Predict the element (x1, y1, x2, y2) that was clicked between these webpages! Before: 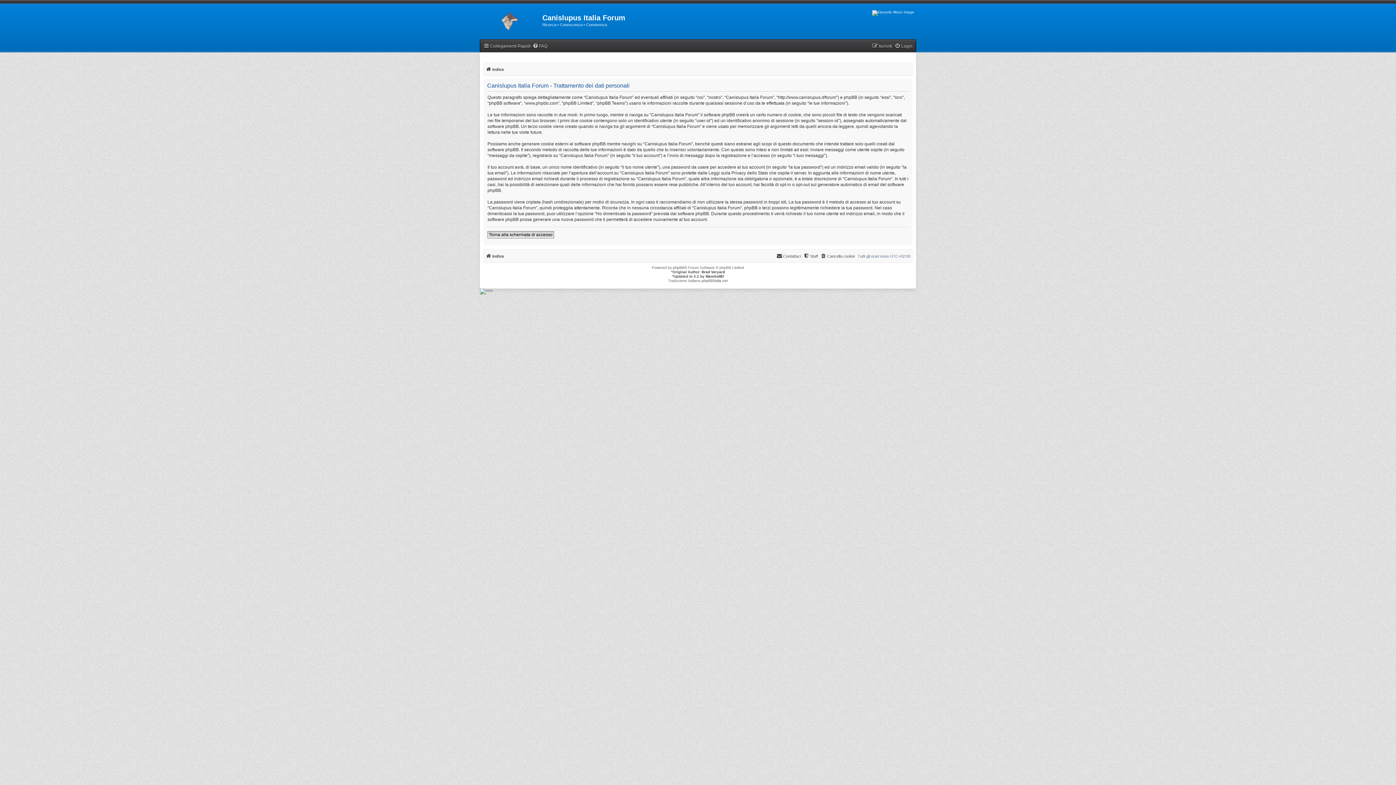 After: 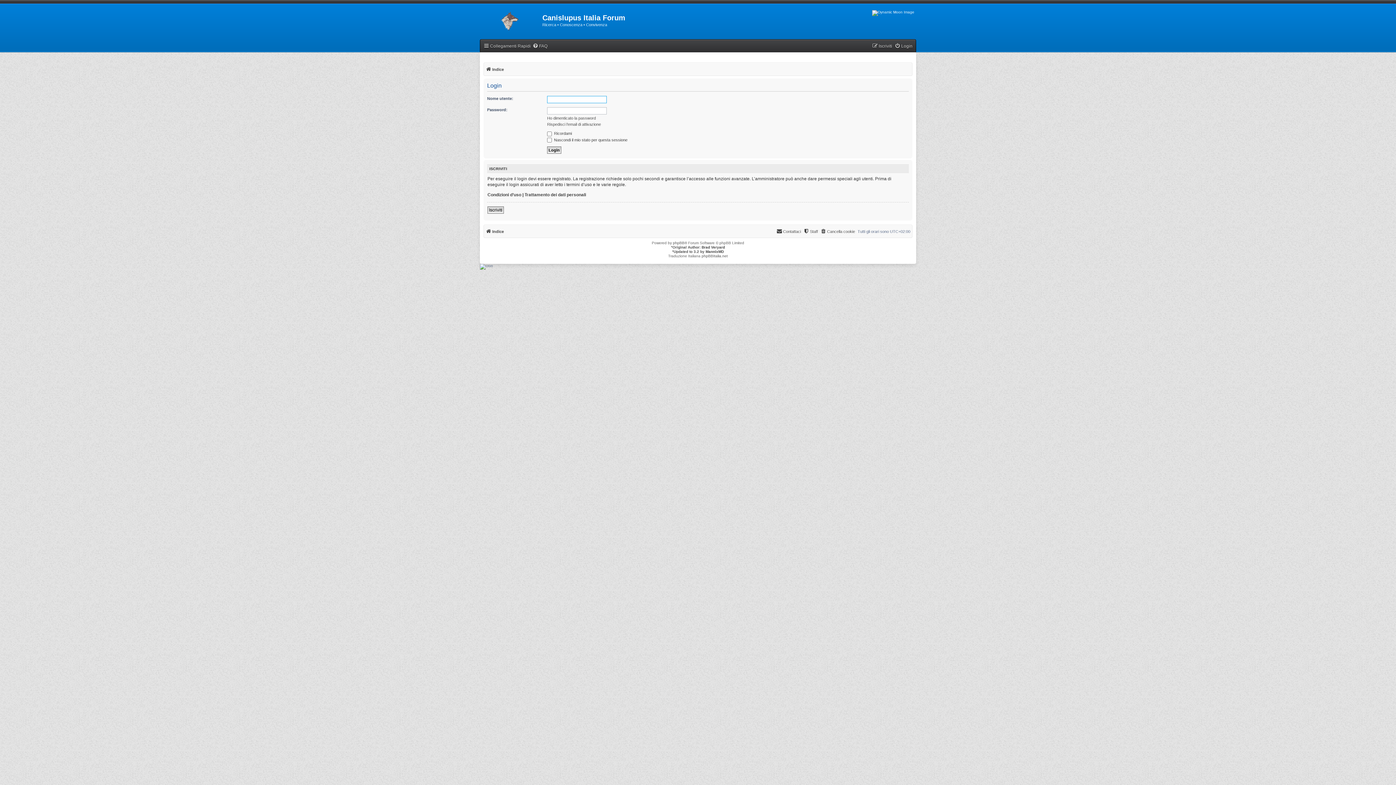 Action: label: Login bbox: (894, 41, 912, 50)